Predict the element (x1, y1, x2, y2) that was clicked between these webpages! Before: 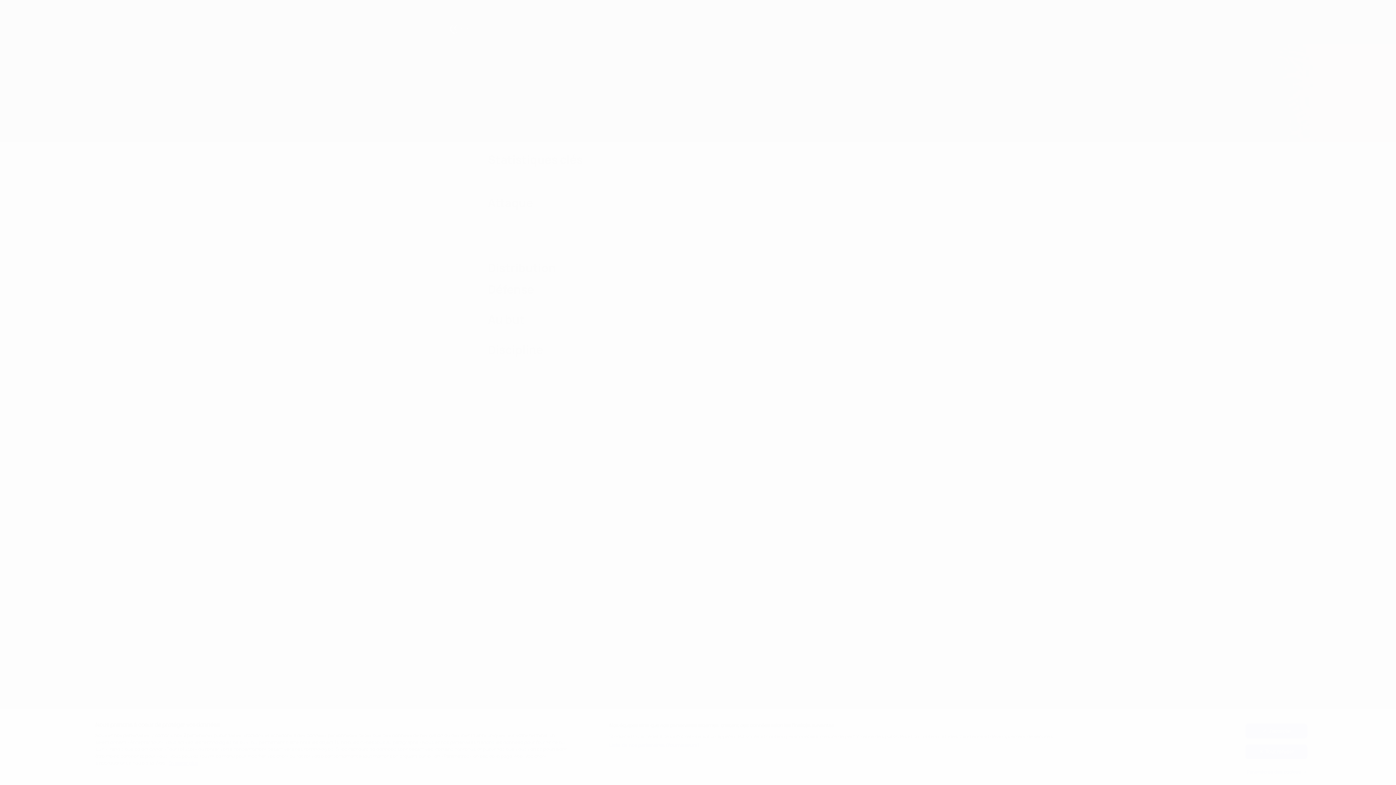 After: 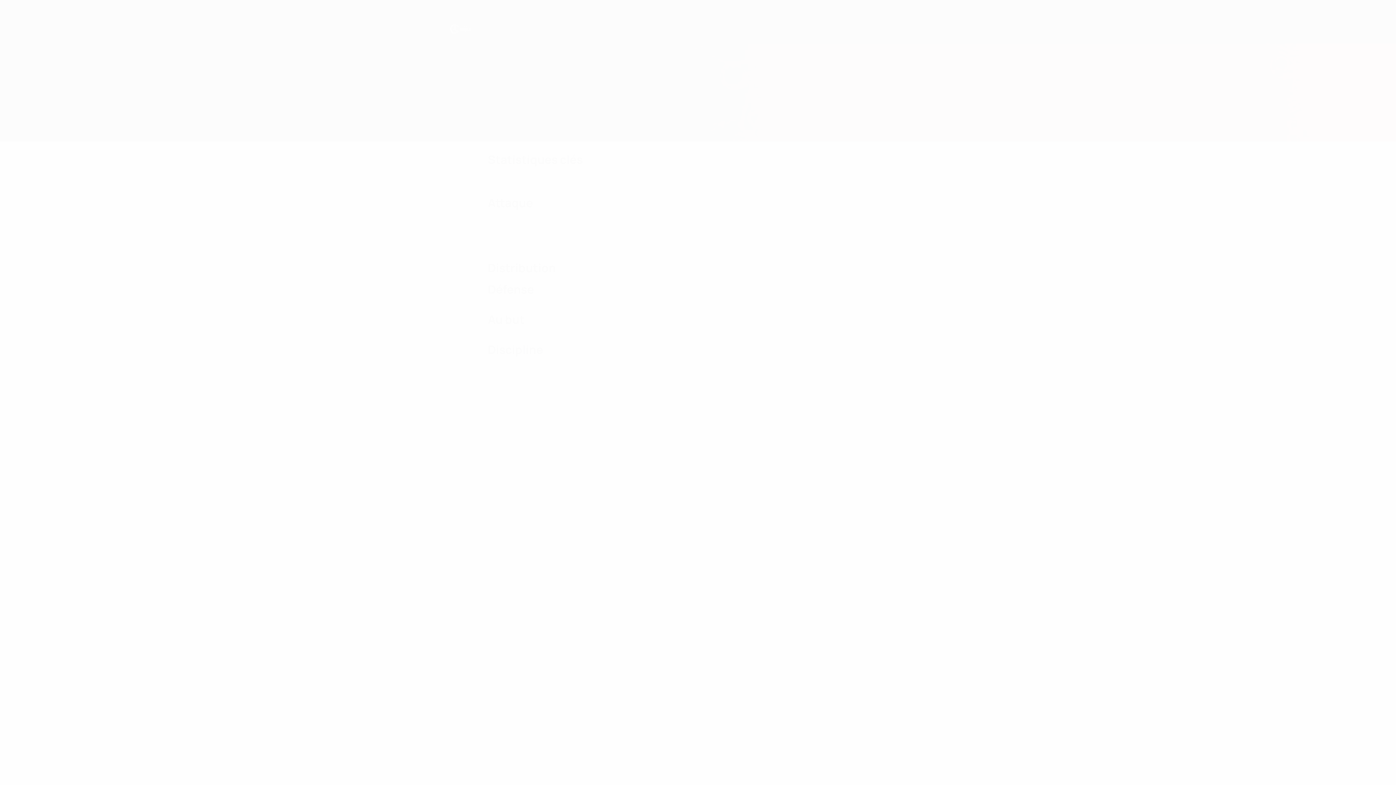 Action: label: J'accepte bbox: (1245, 724, 1307, 738)